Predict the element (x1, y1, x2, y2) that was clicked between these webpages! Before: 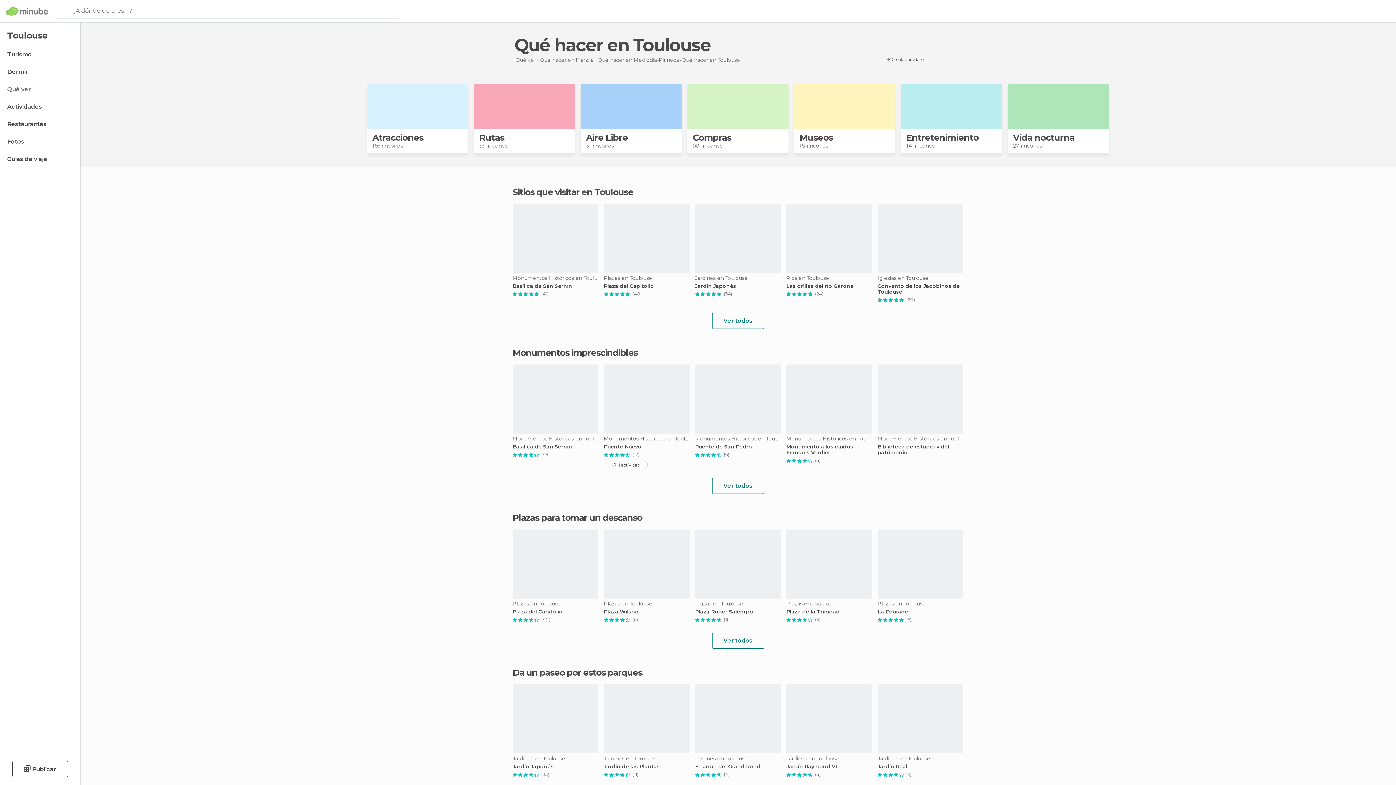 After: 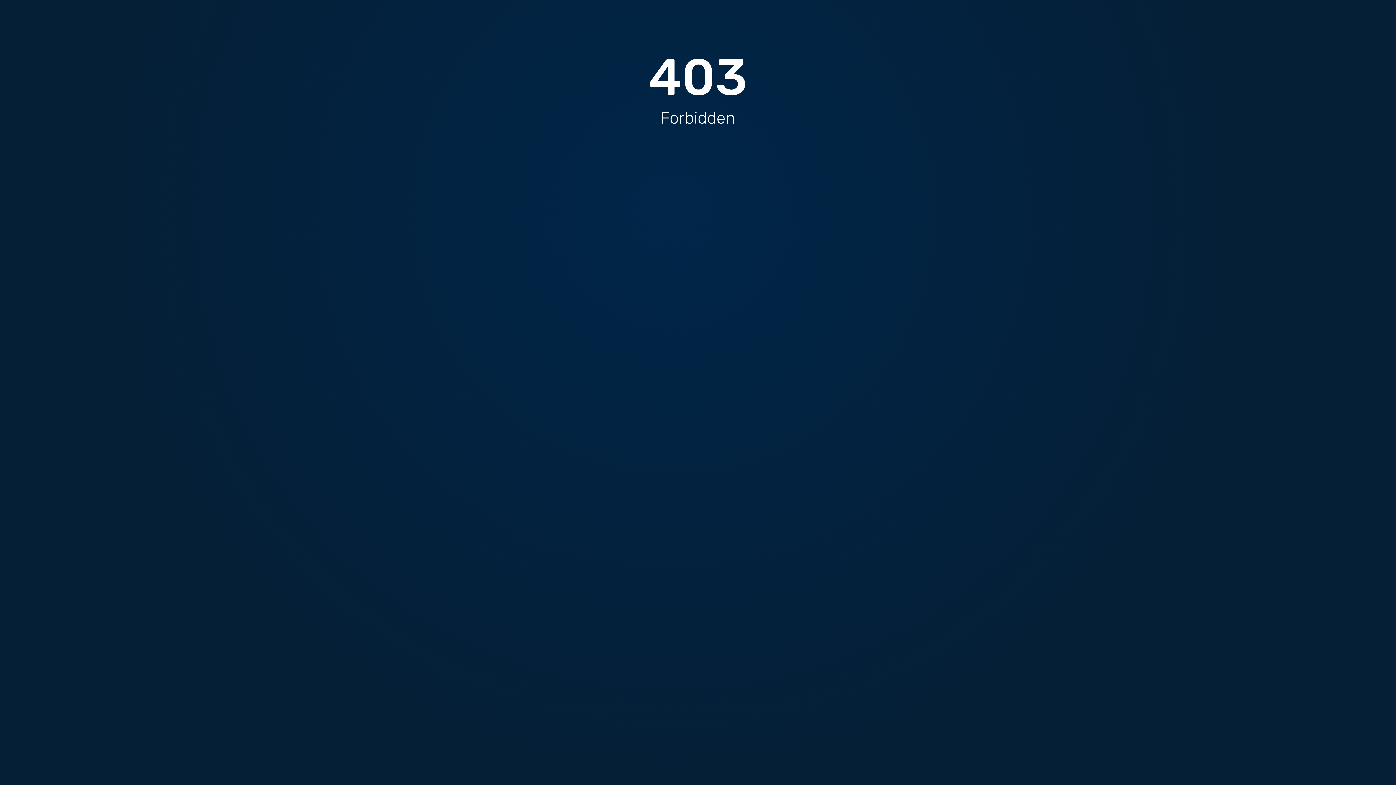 Action: bbox: (906, 132, 978, 142) label: Entretenimiento